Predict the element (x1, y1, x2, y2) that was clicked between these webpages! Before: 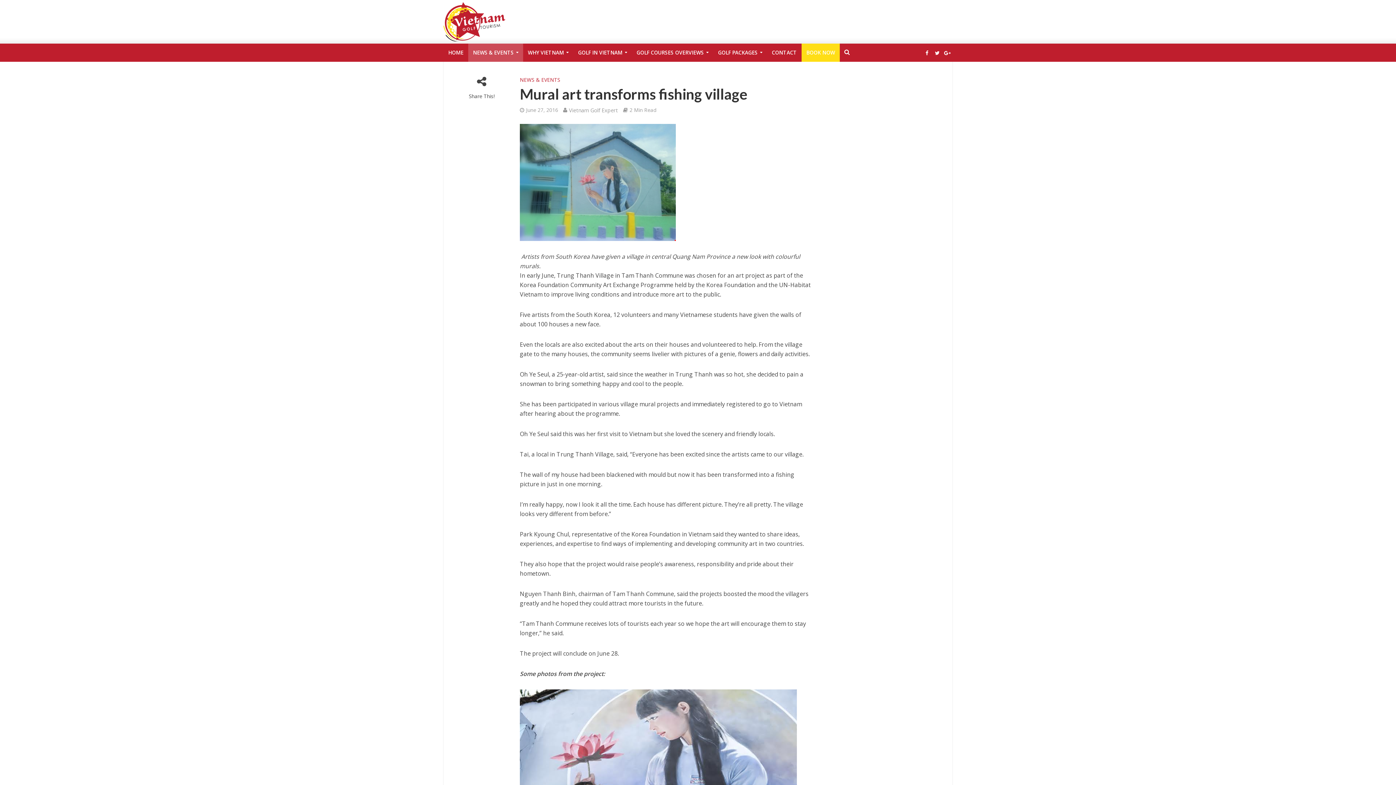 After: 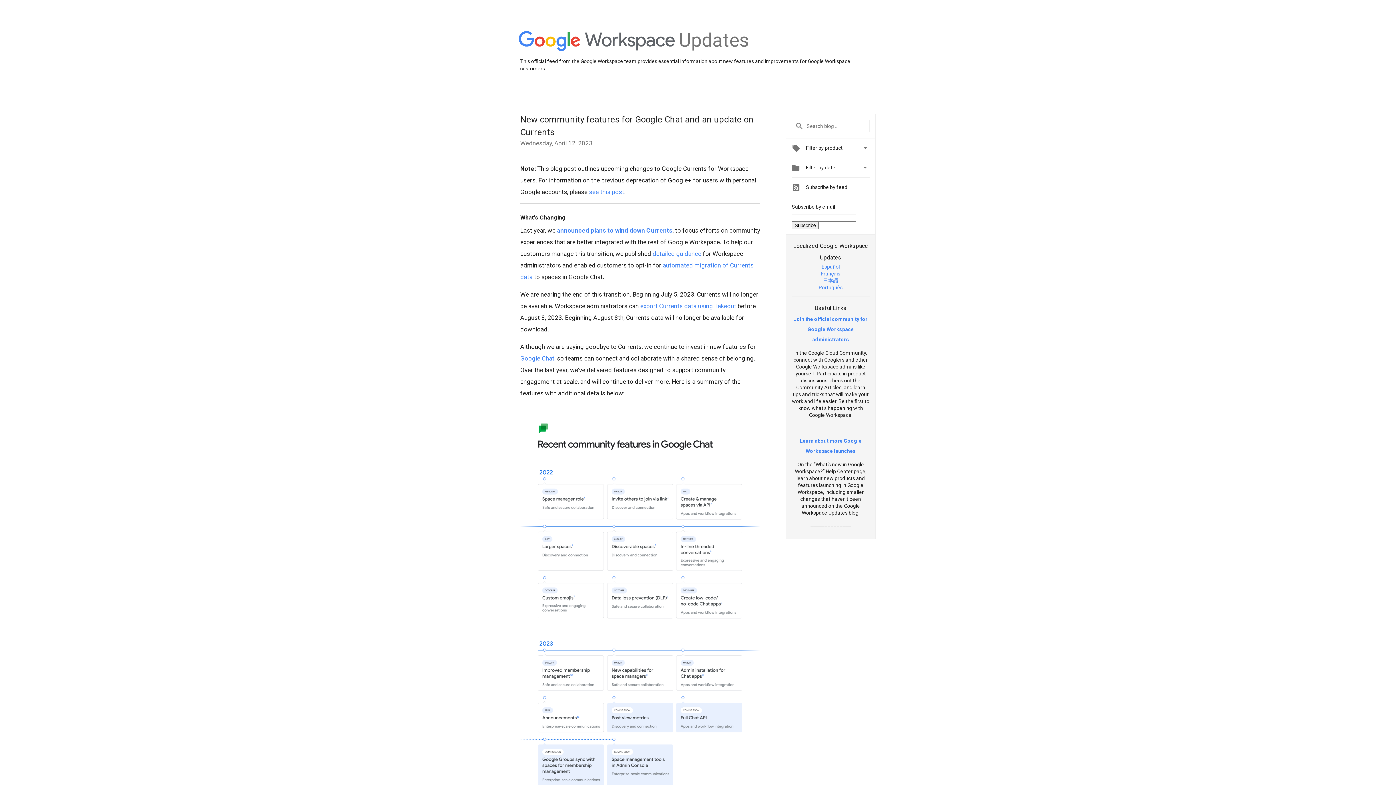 Action: bbox: (942, 47, 952, 57)